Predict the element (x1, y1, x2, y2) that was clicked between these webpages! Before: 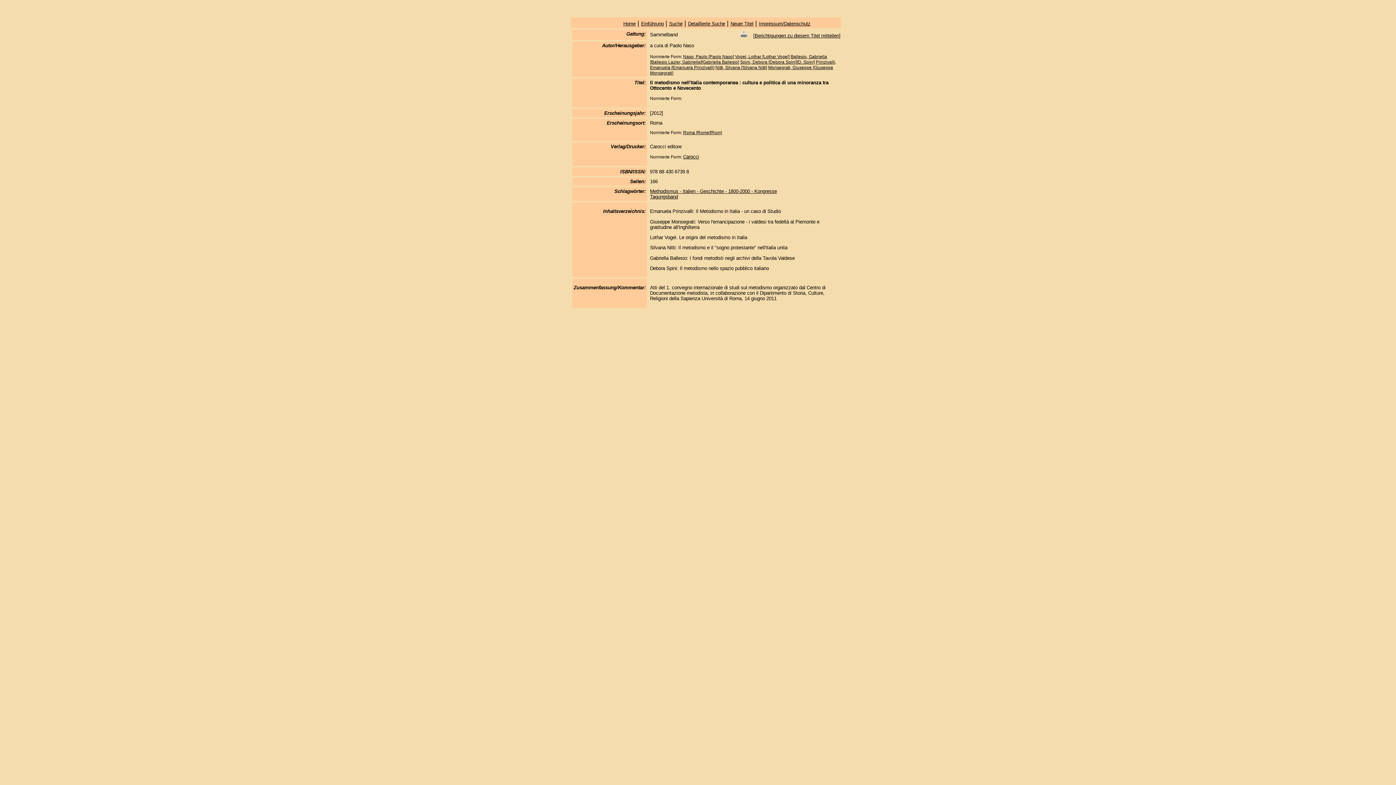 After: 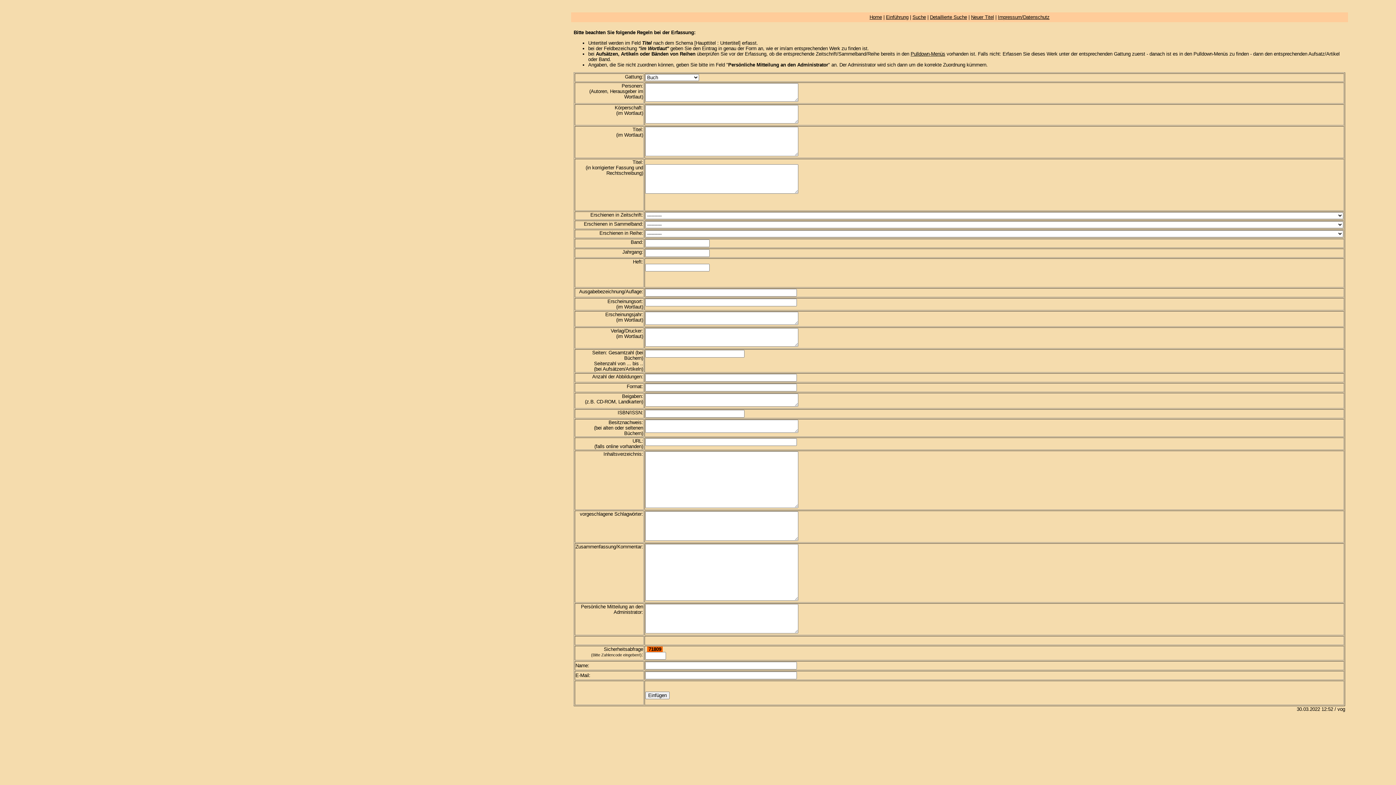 Action: bbox: (730, 21, 753, 26) label: Neuer Titel